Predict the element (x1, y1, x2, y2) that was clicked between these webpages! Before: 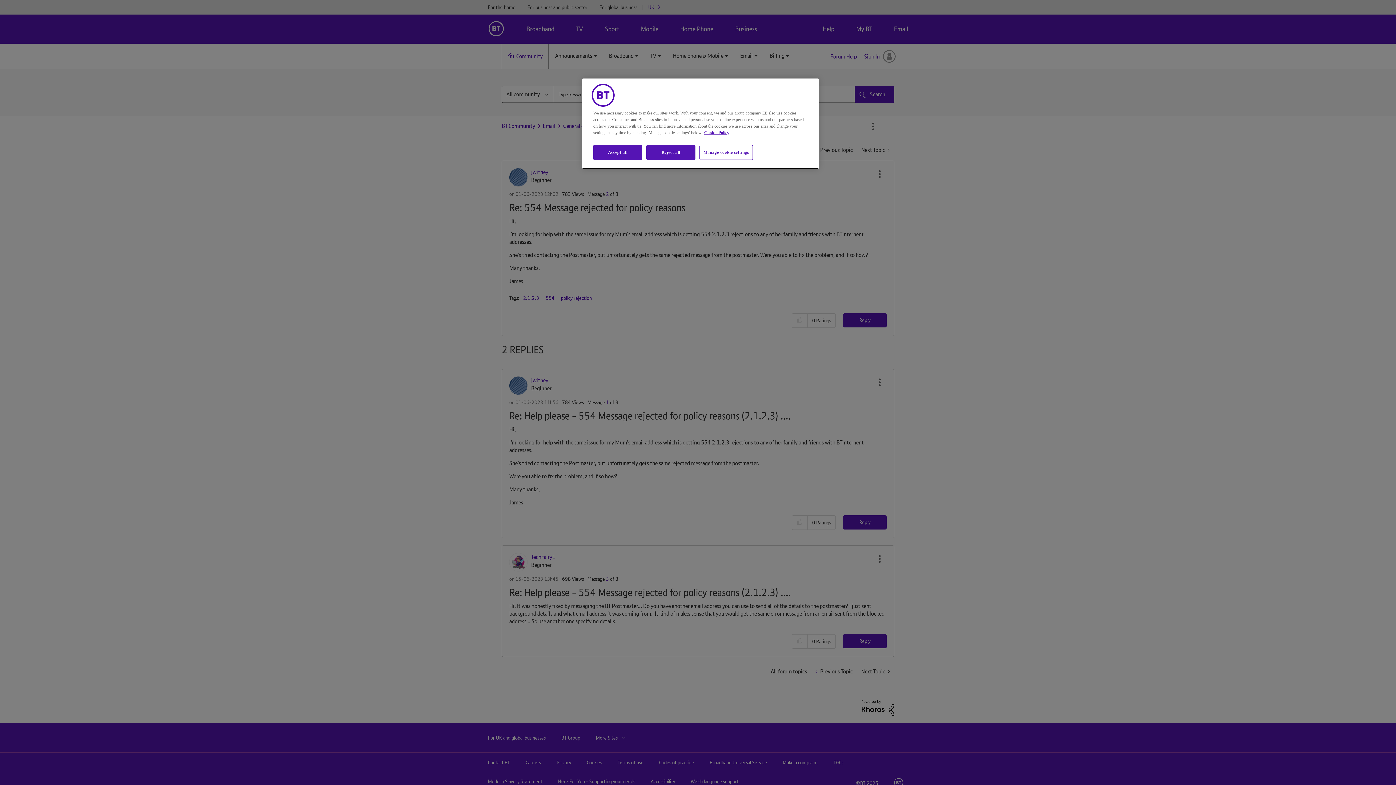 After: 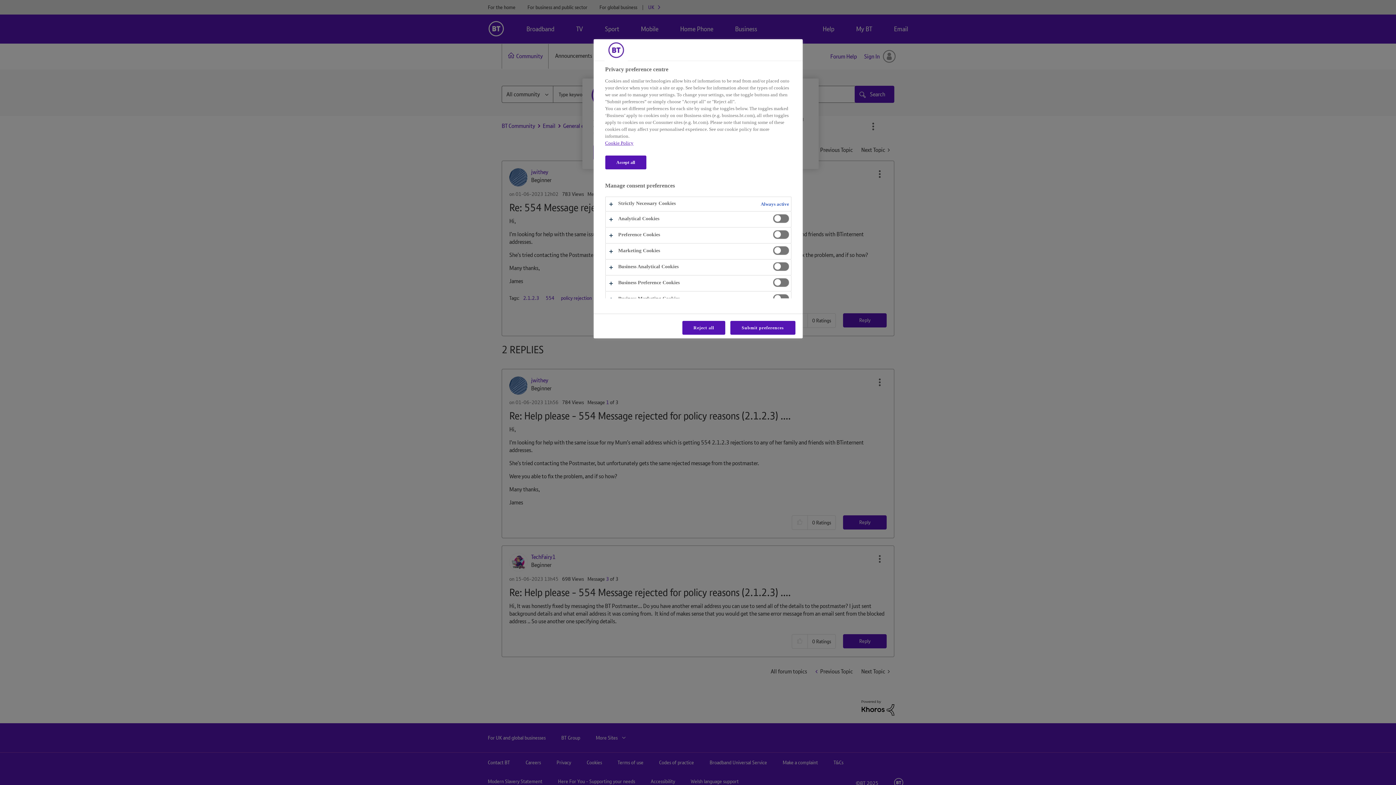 Action: label: Manage cookie settings bbox: (699, 145, 753, 160)